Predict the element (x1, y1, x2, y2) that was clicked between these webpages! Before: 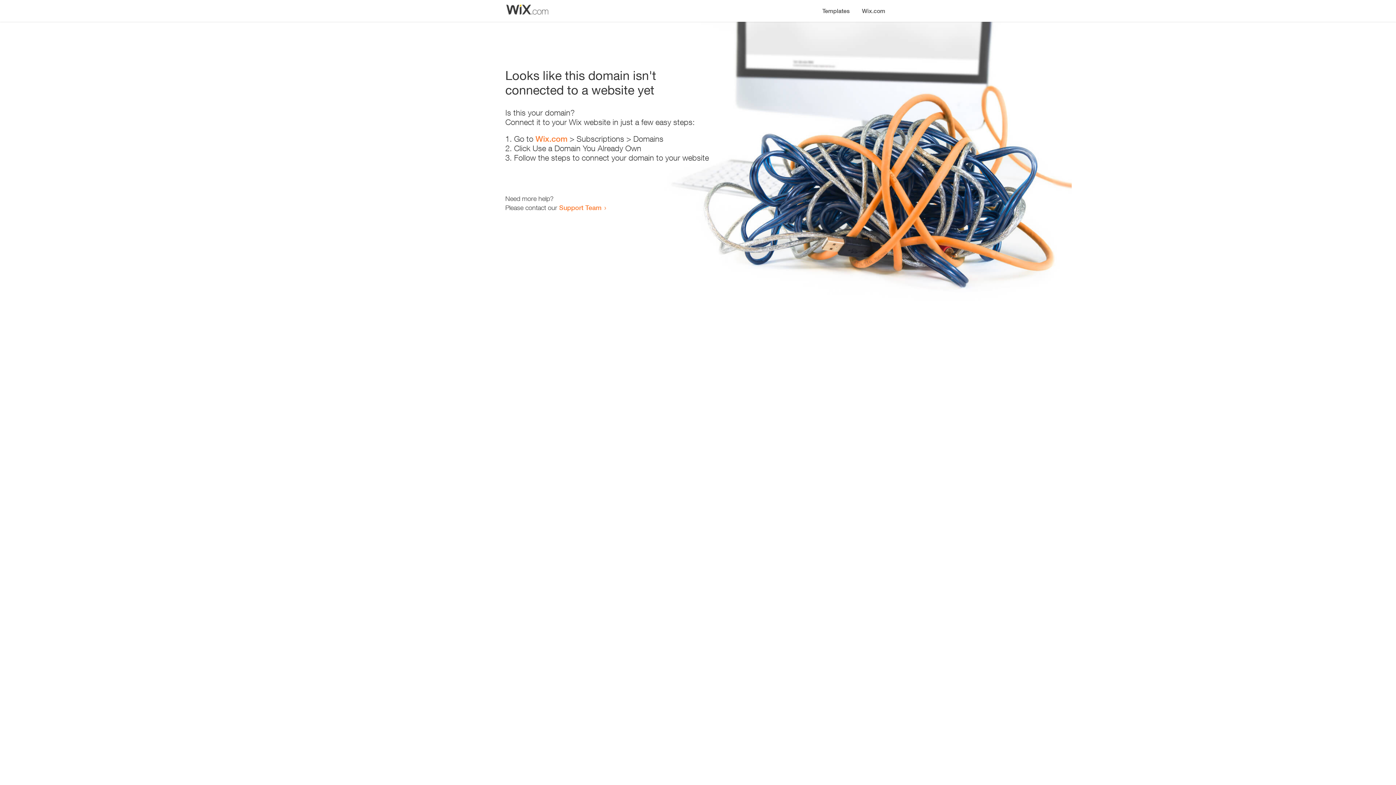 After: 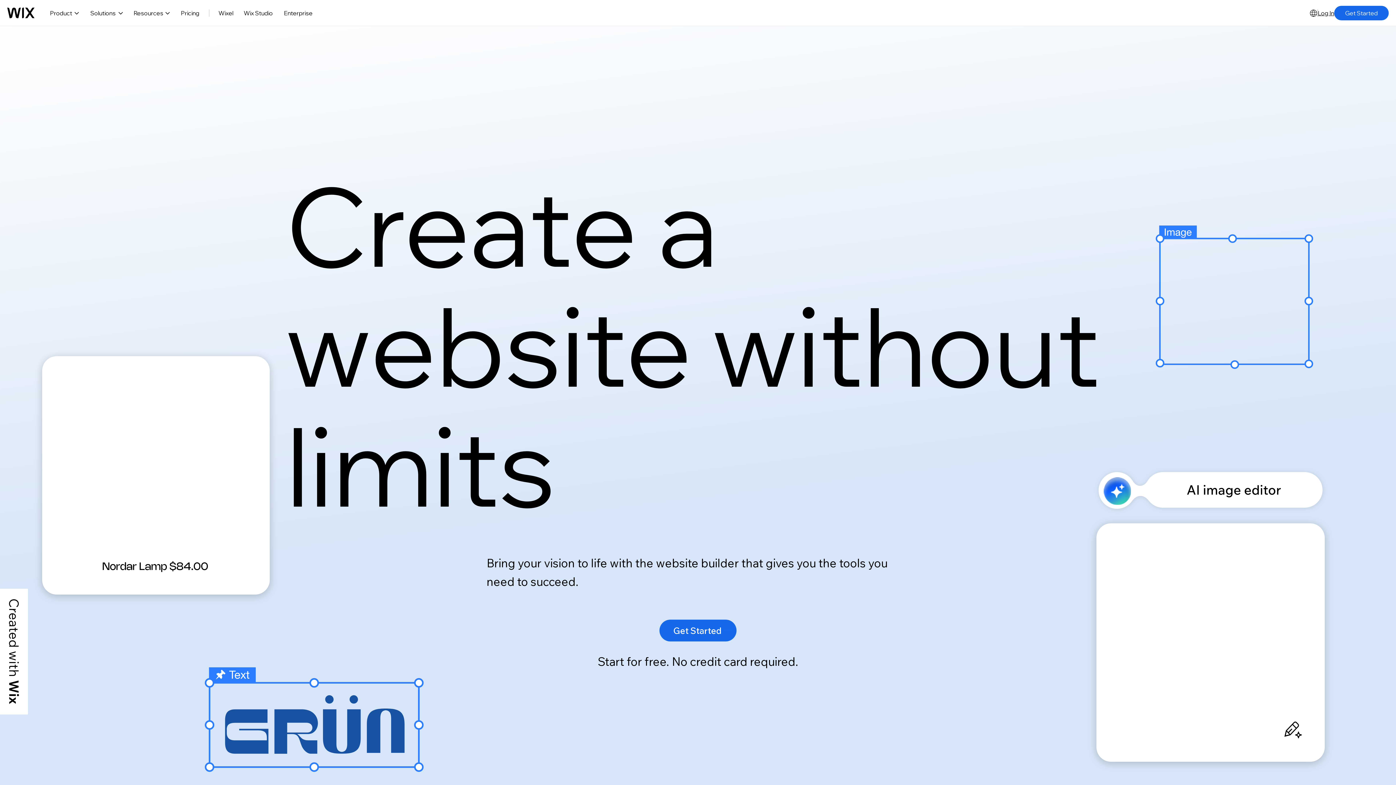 Action: bbox: (856, 0, 890, 14) label: Wix.com